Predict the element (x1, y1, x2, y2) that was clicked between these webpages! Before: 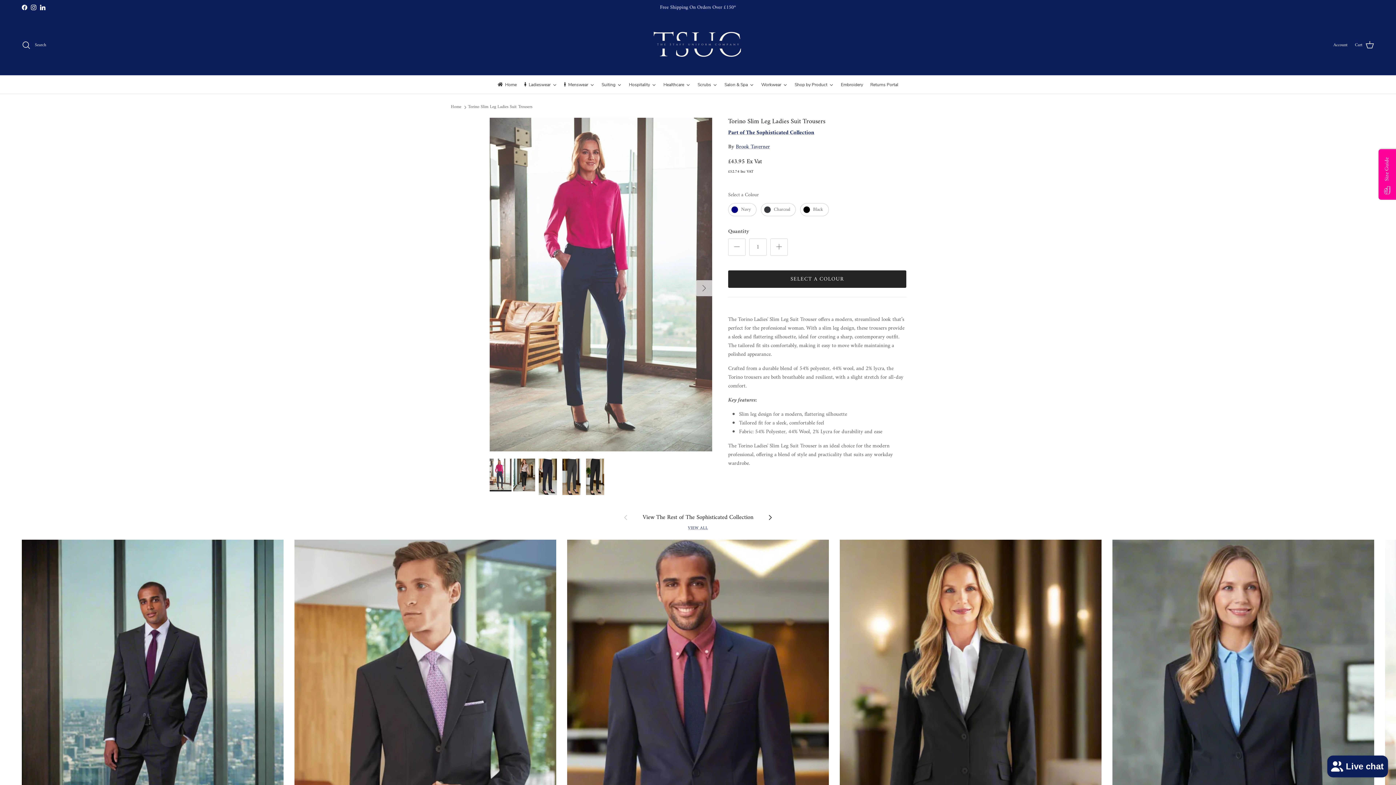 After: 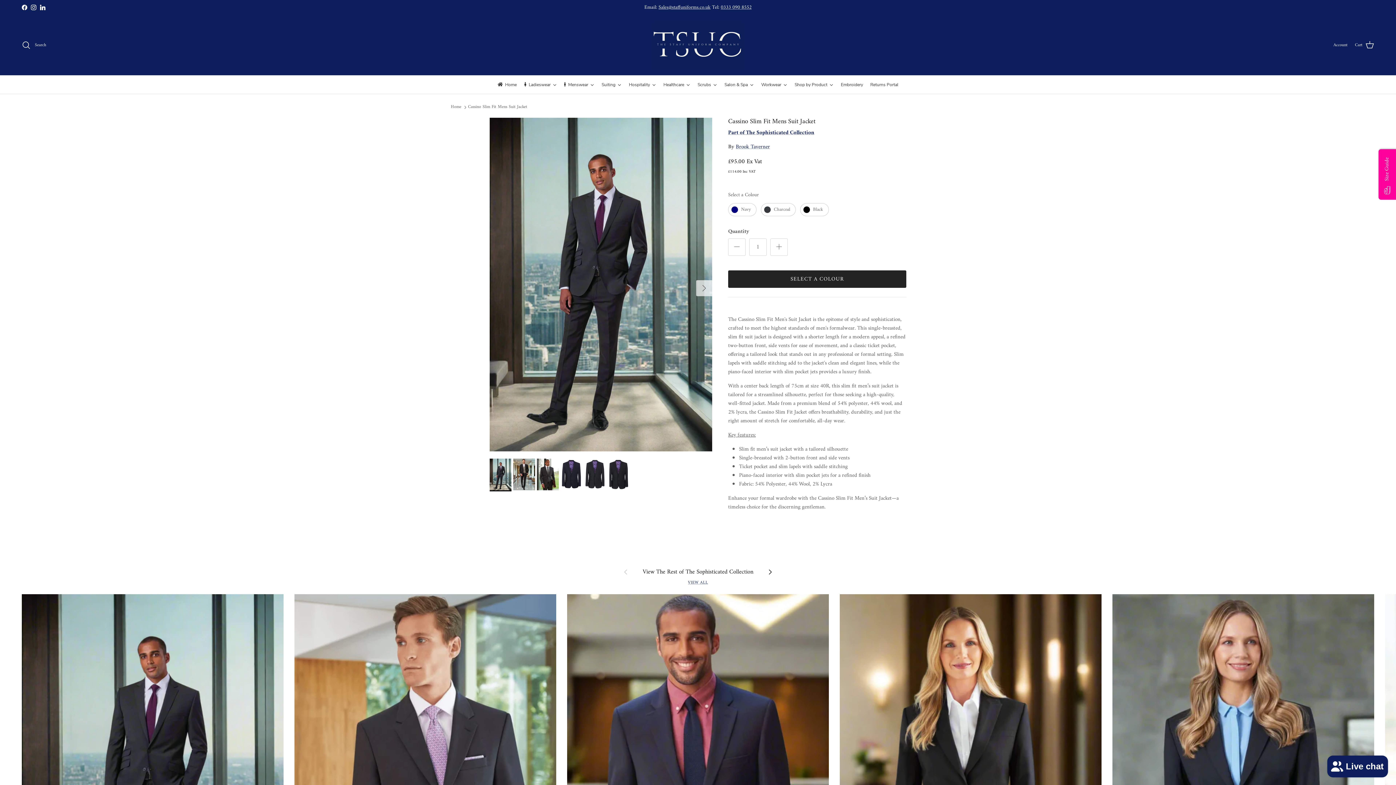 Action: bbox: (21, 539, 283, 930)